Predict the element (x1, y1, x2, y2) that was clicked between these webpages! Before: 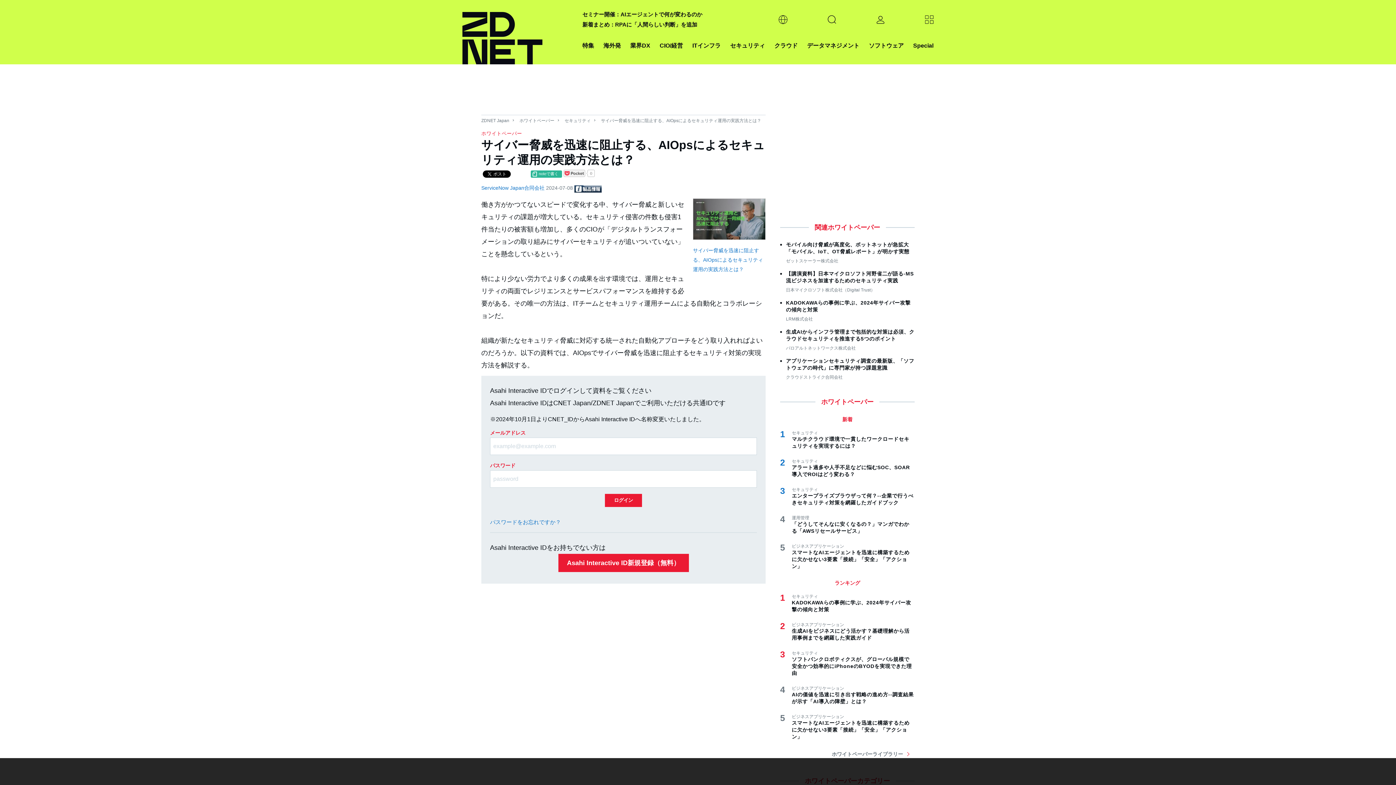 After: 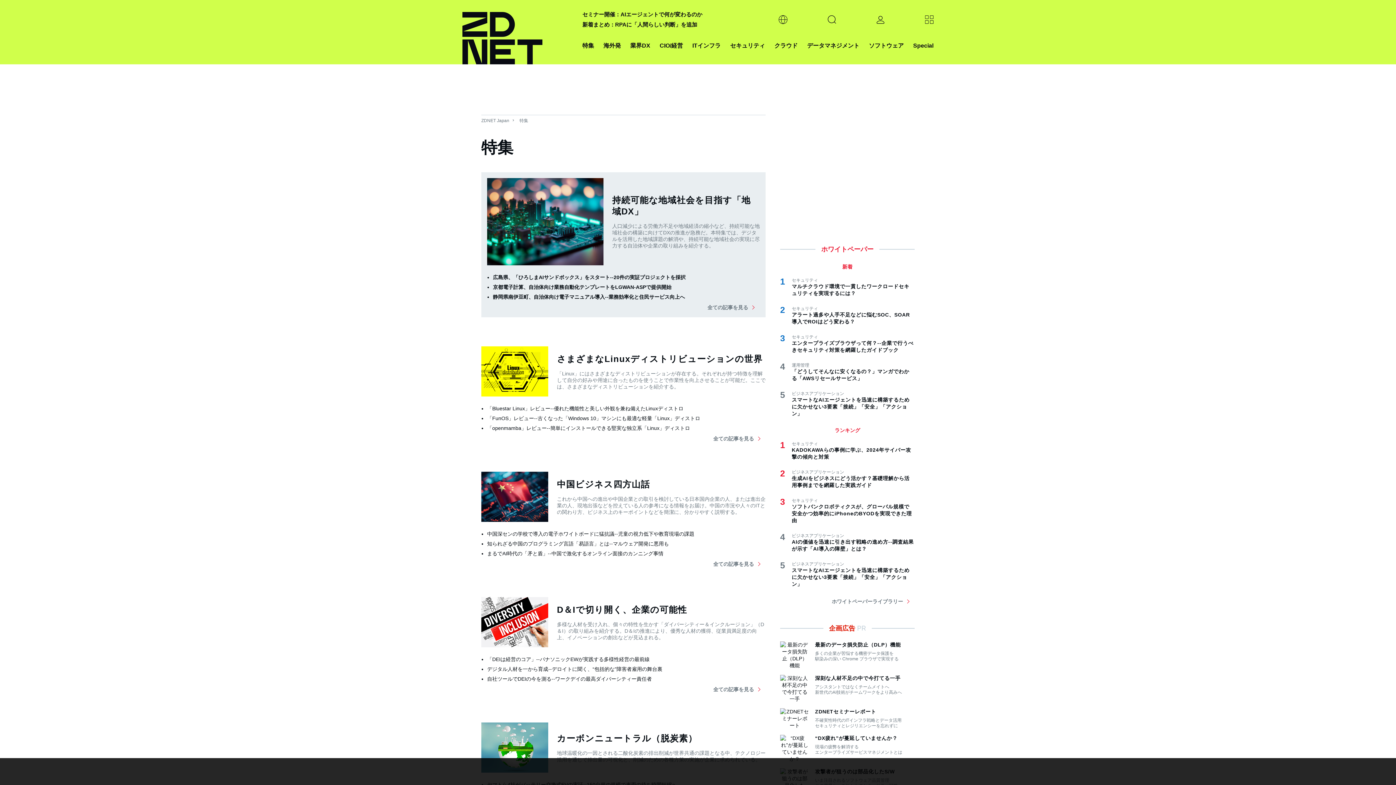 Action: bbox: (582, 40, 594, 50) label: 特集